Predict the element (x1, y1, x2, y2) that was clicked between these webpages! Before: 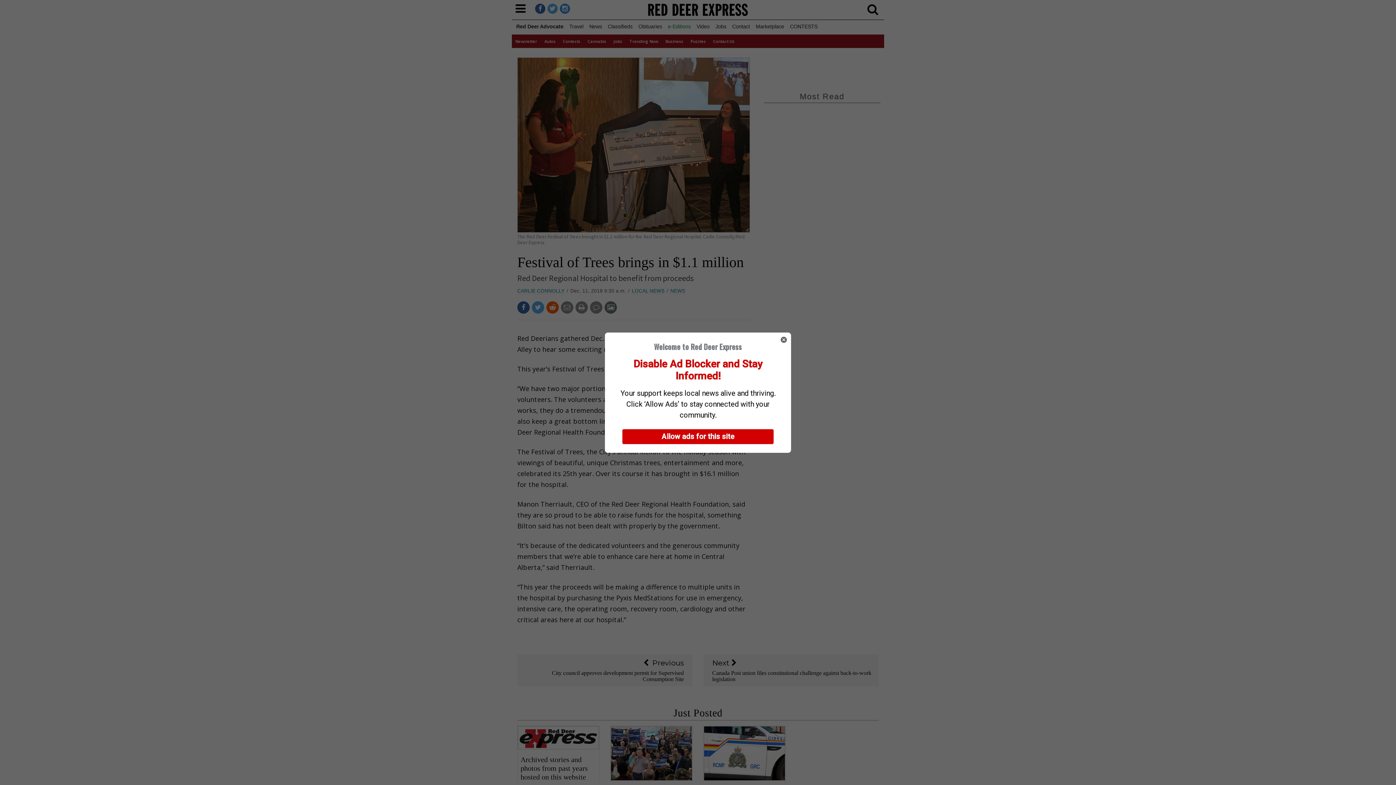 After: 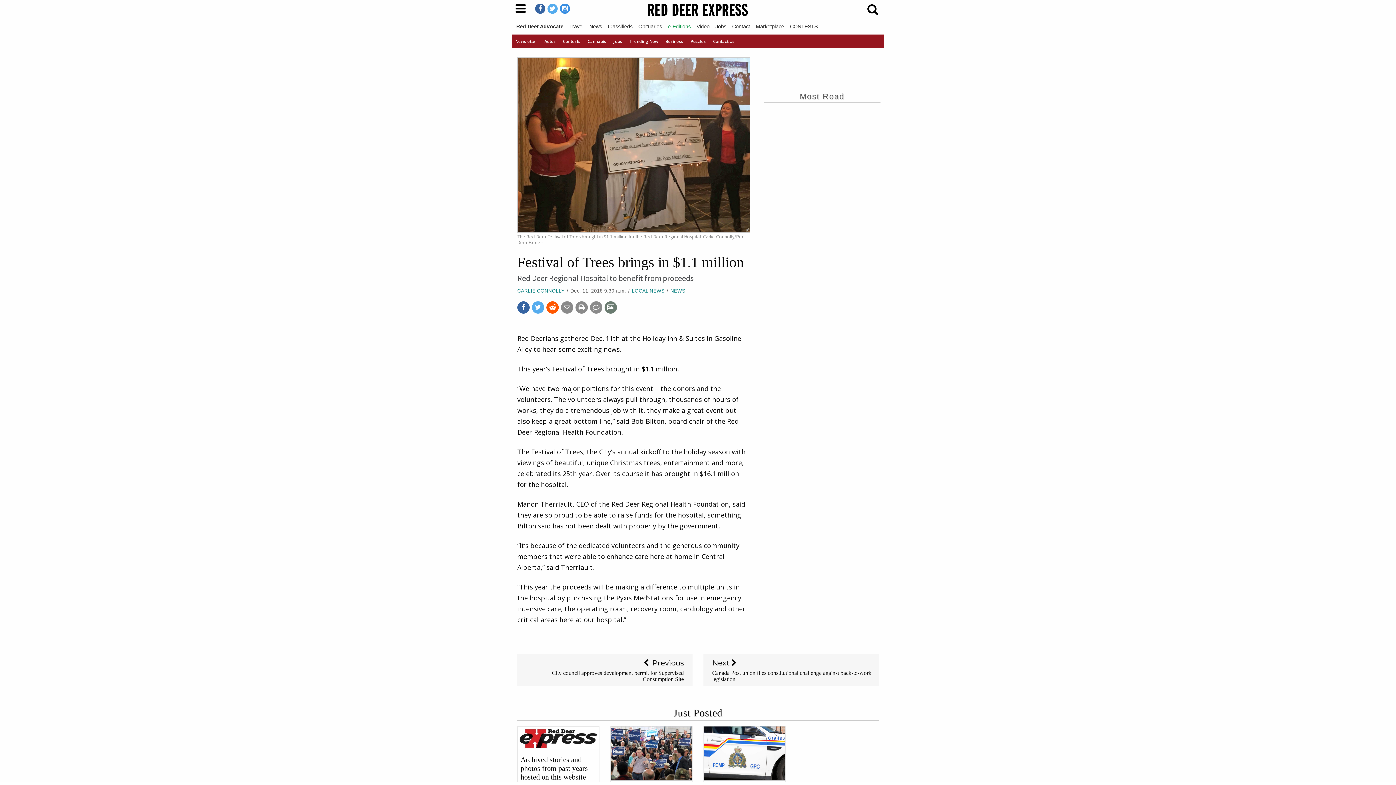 Action: label: Close bbox: (776, 332, 791, 347)